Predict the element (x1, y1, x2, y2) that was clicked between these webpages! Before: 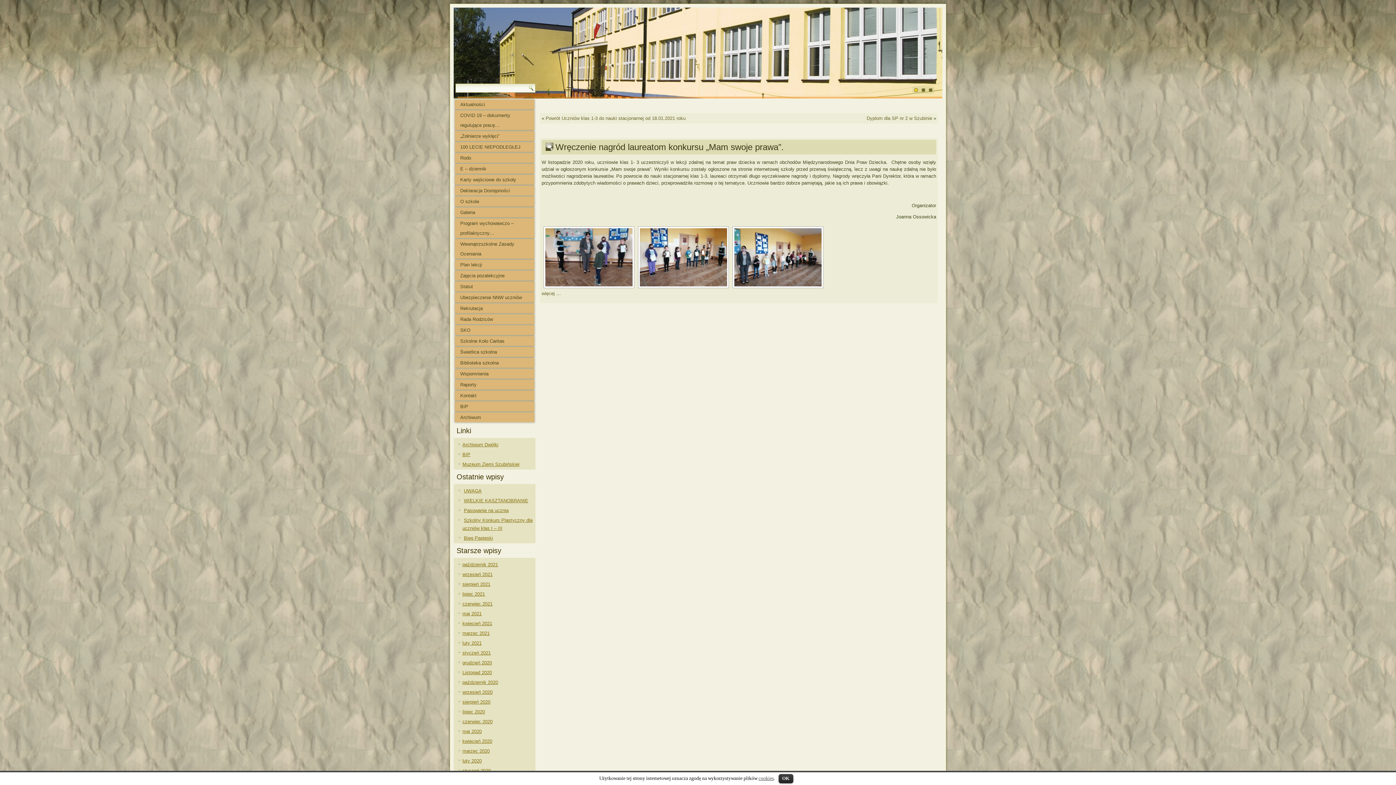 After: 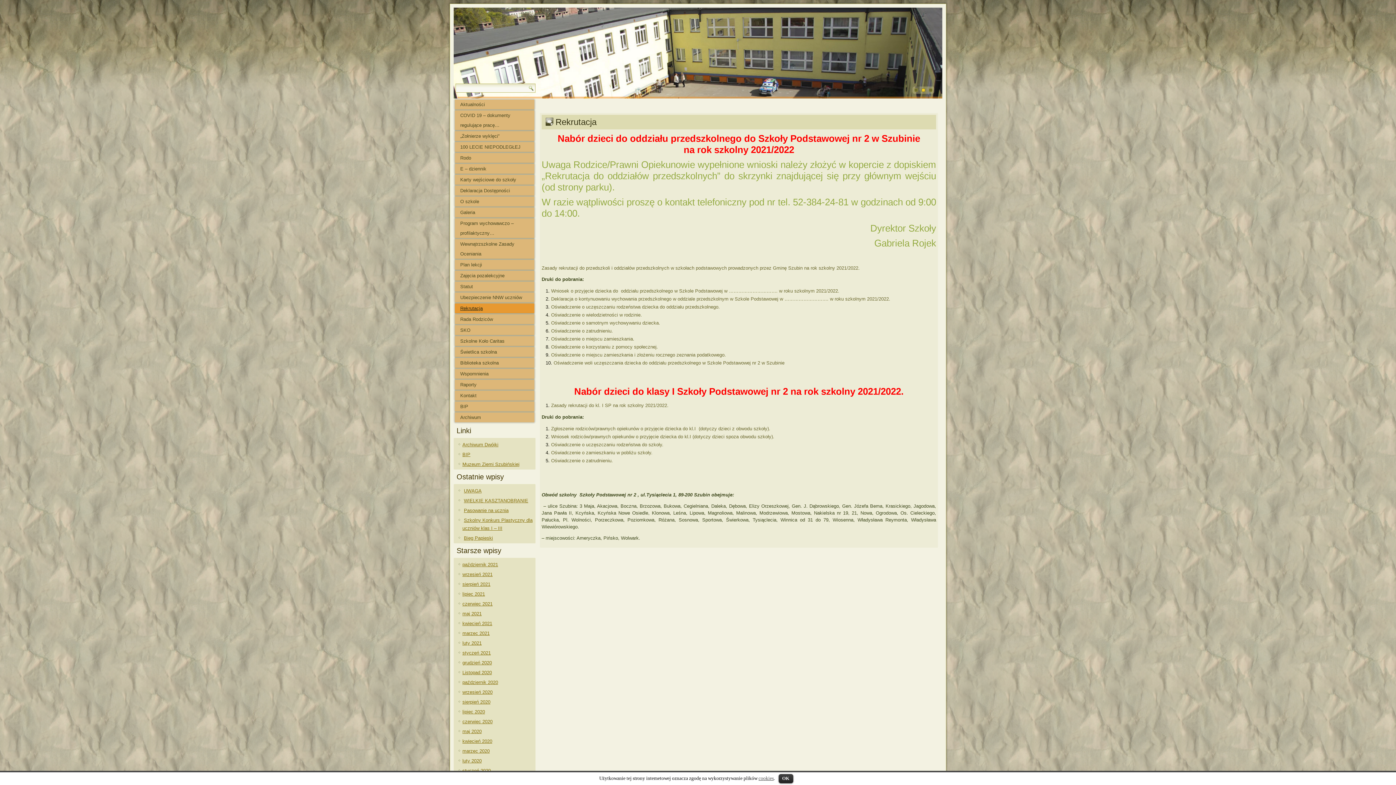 Action: bbox: (454, 303, 534, 313) label: Rekrutacja